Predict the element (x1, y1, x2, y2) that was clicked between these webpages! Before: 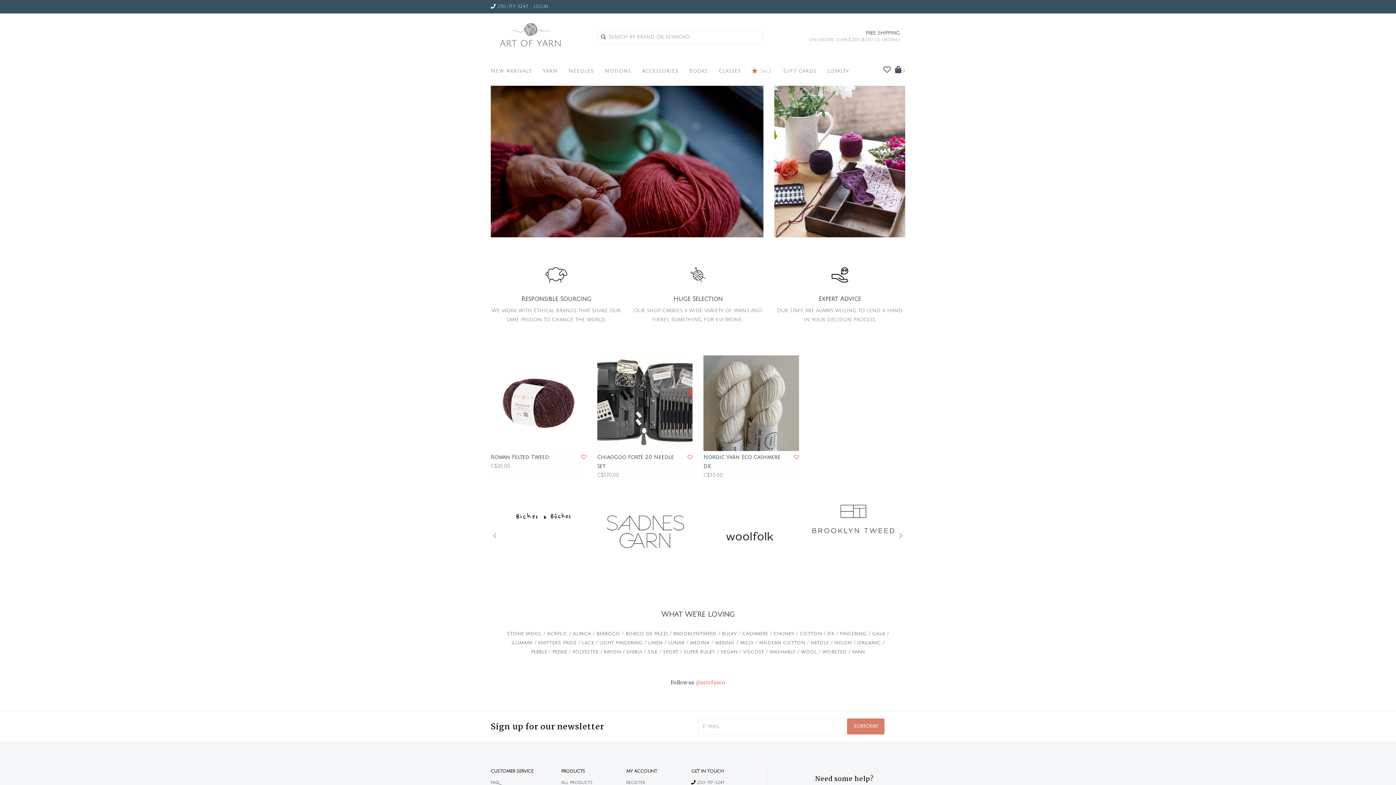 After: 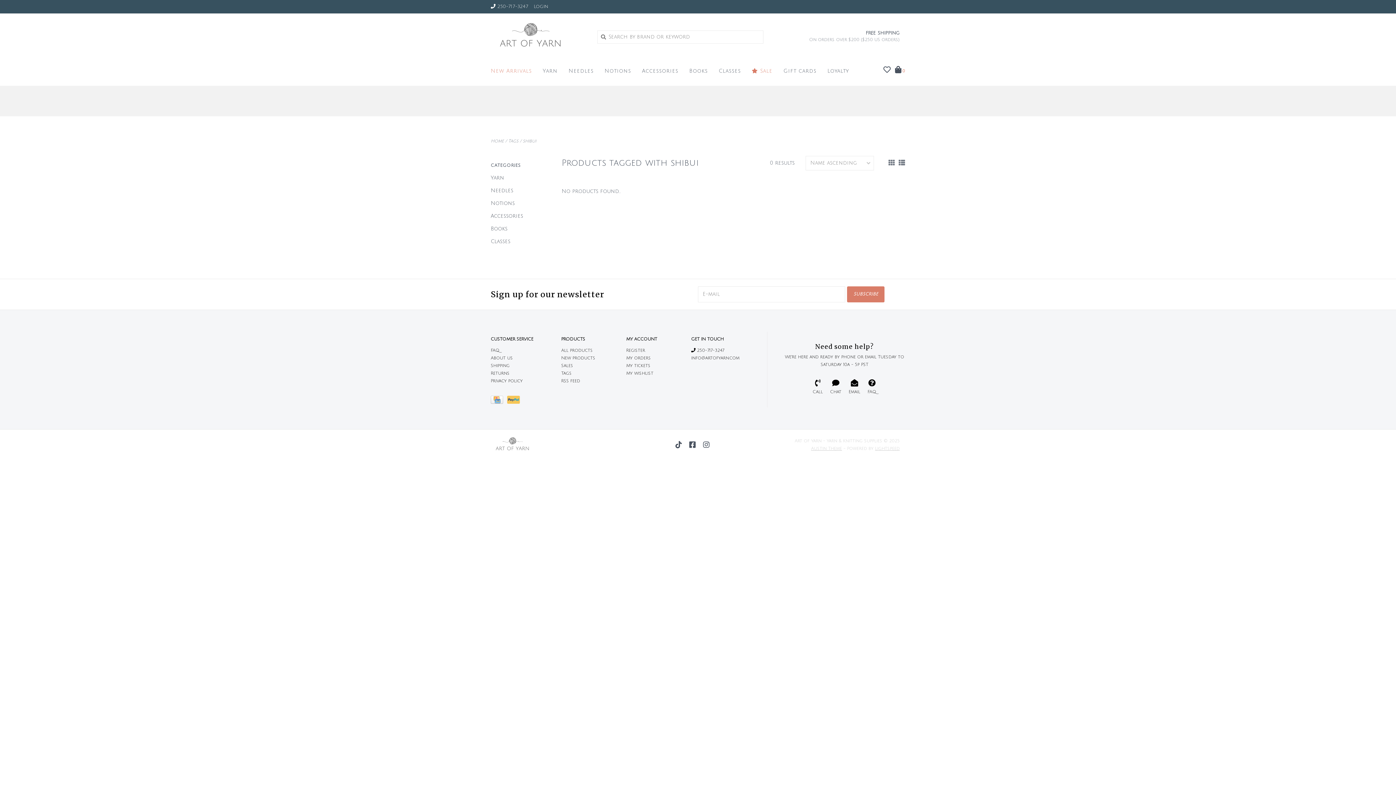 Action: label: SHIBUI bbox: (626, 650, 642, 654)